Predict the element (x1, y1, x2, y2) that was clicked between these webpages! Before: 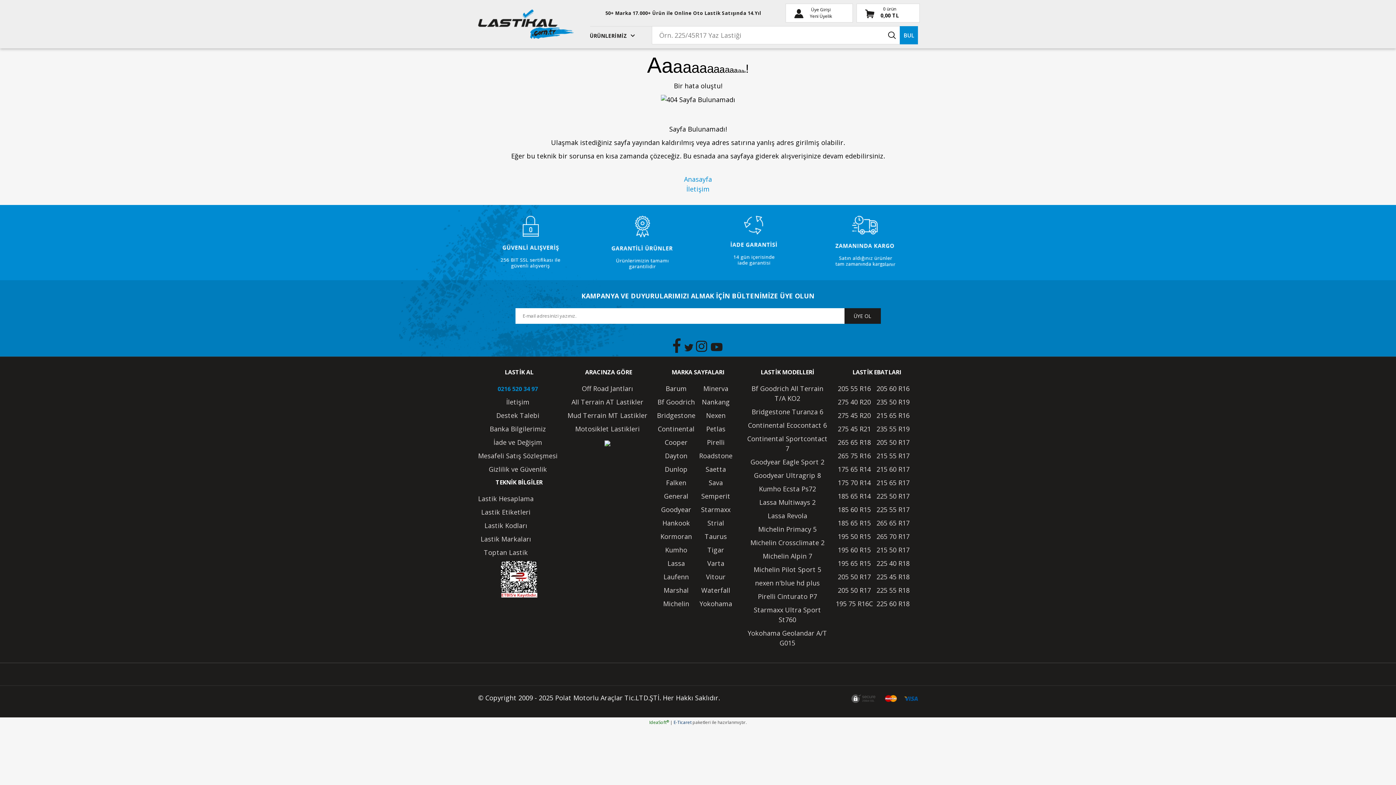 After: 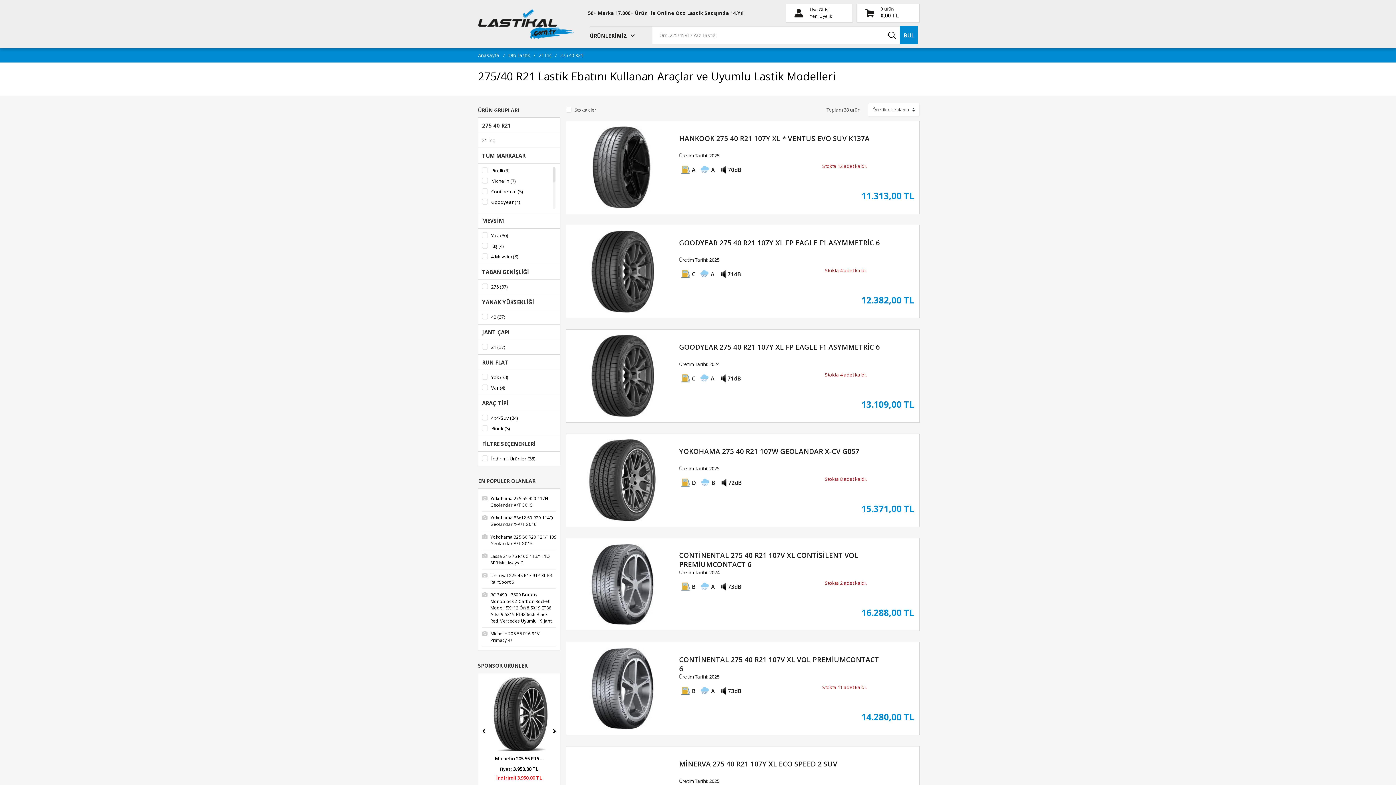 Action: bbox: (838, 424, 871, 433) label: 275 45 R21